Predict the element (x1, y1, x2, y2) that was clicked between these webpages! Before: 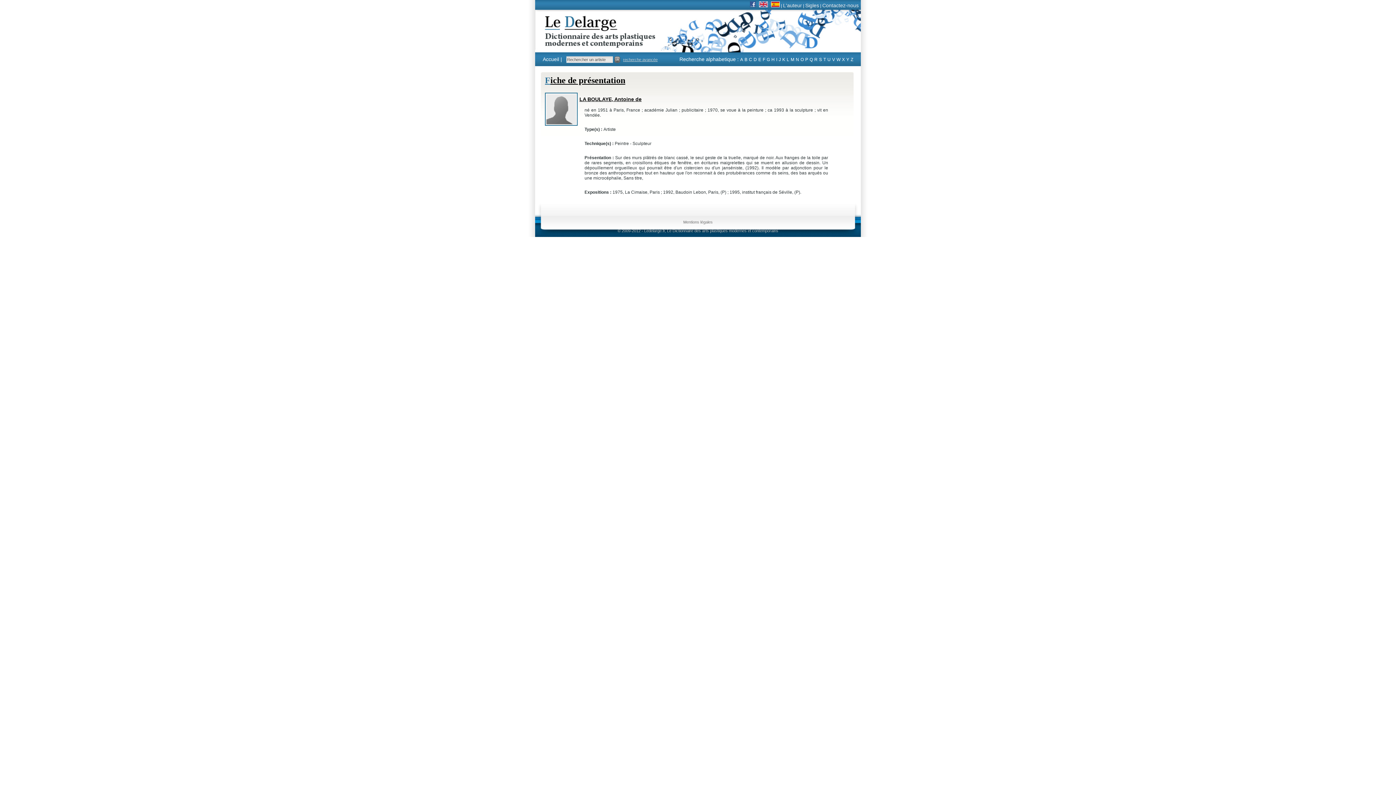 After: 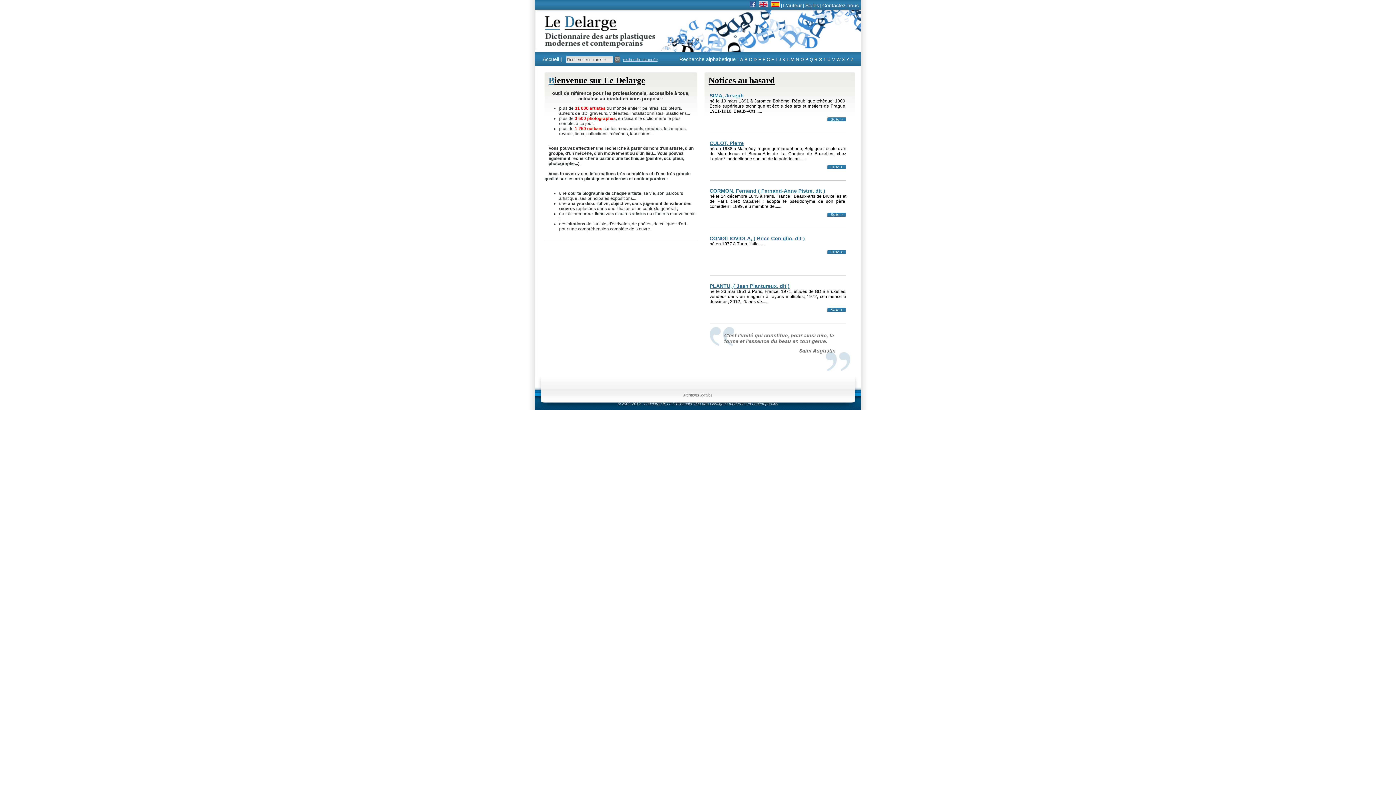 Action: bbox: (535, 40, 620, 45)